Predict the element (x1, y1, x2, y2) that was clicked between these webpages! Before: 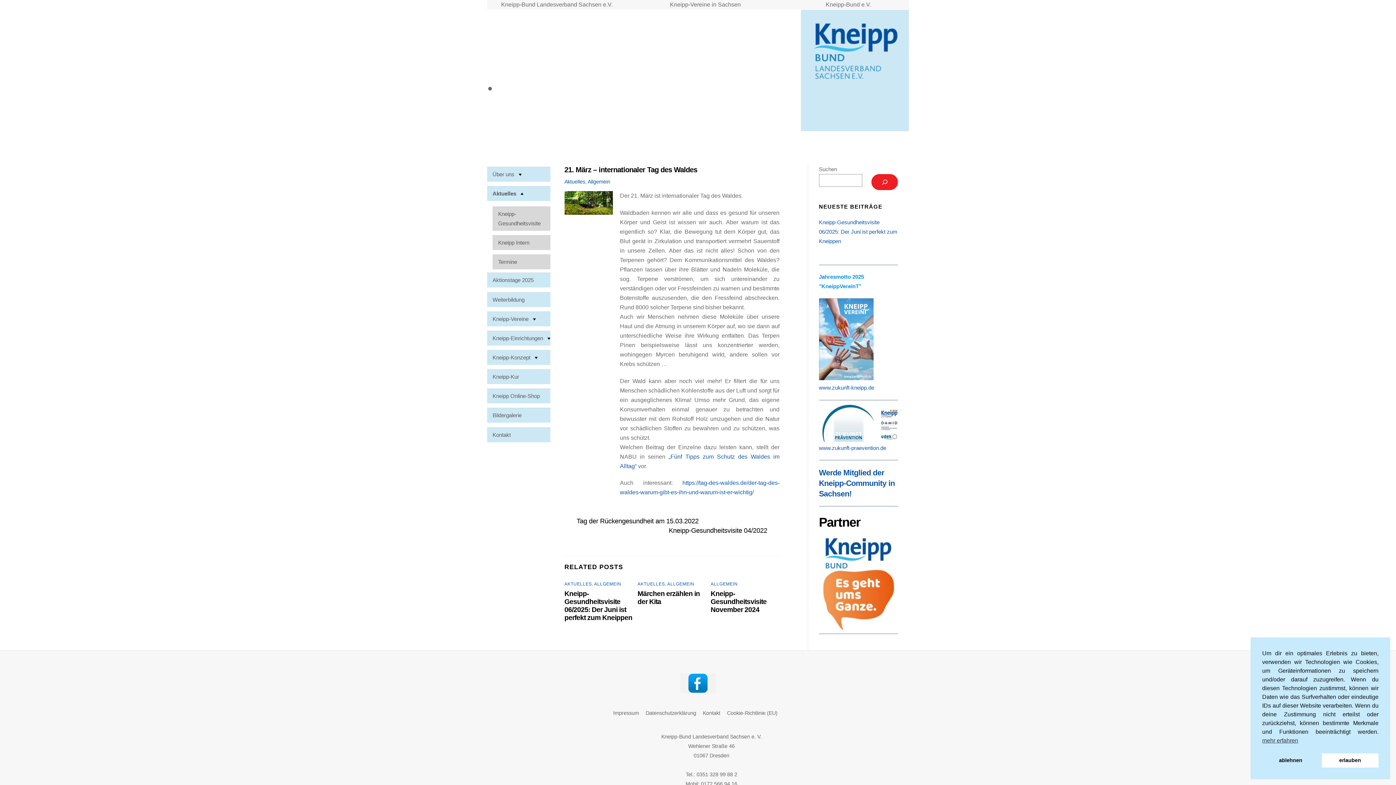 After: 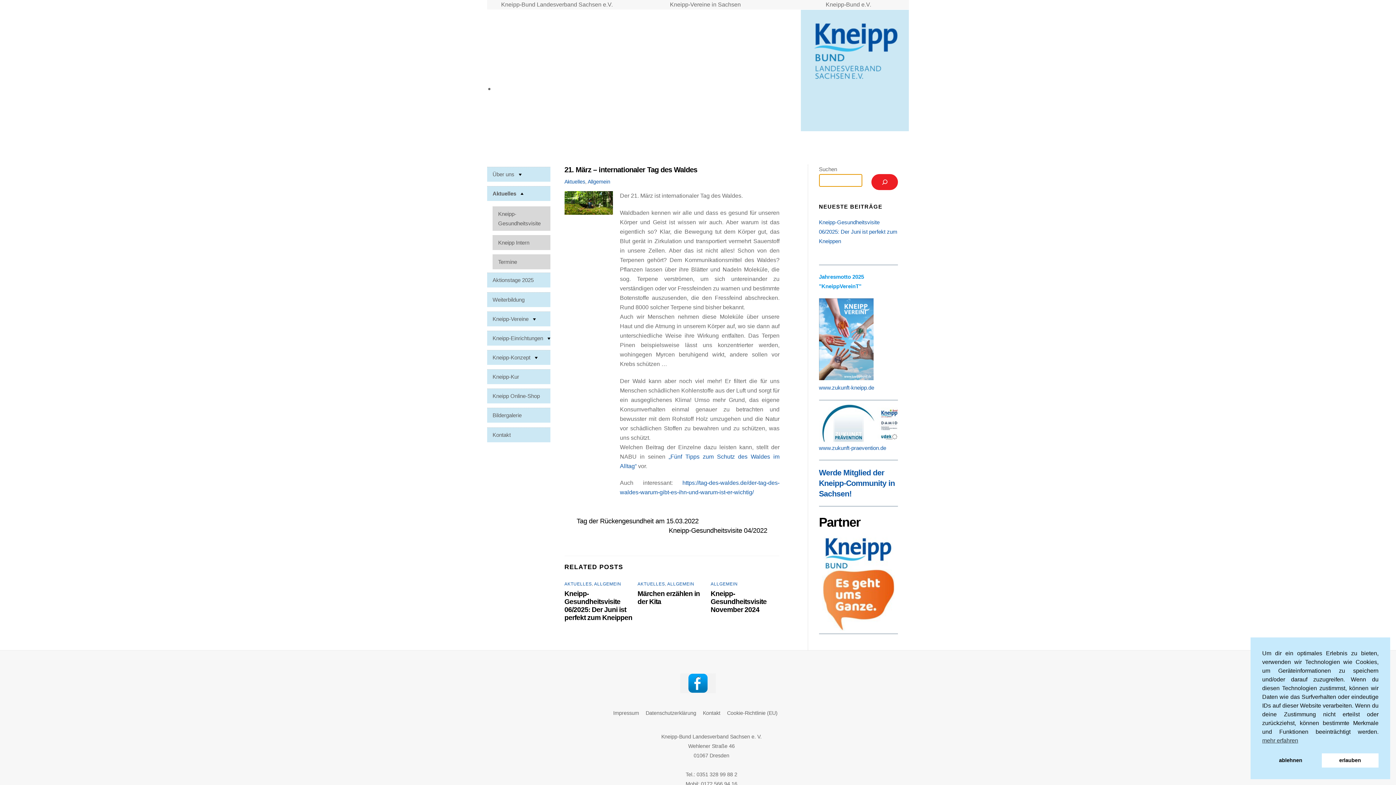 Action: label: Suchen bbox: (871, 174, 898, 190)